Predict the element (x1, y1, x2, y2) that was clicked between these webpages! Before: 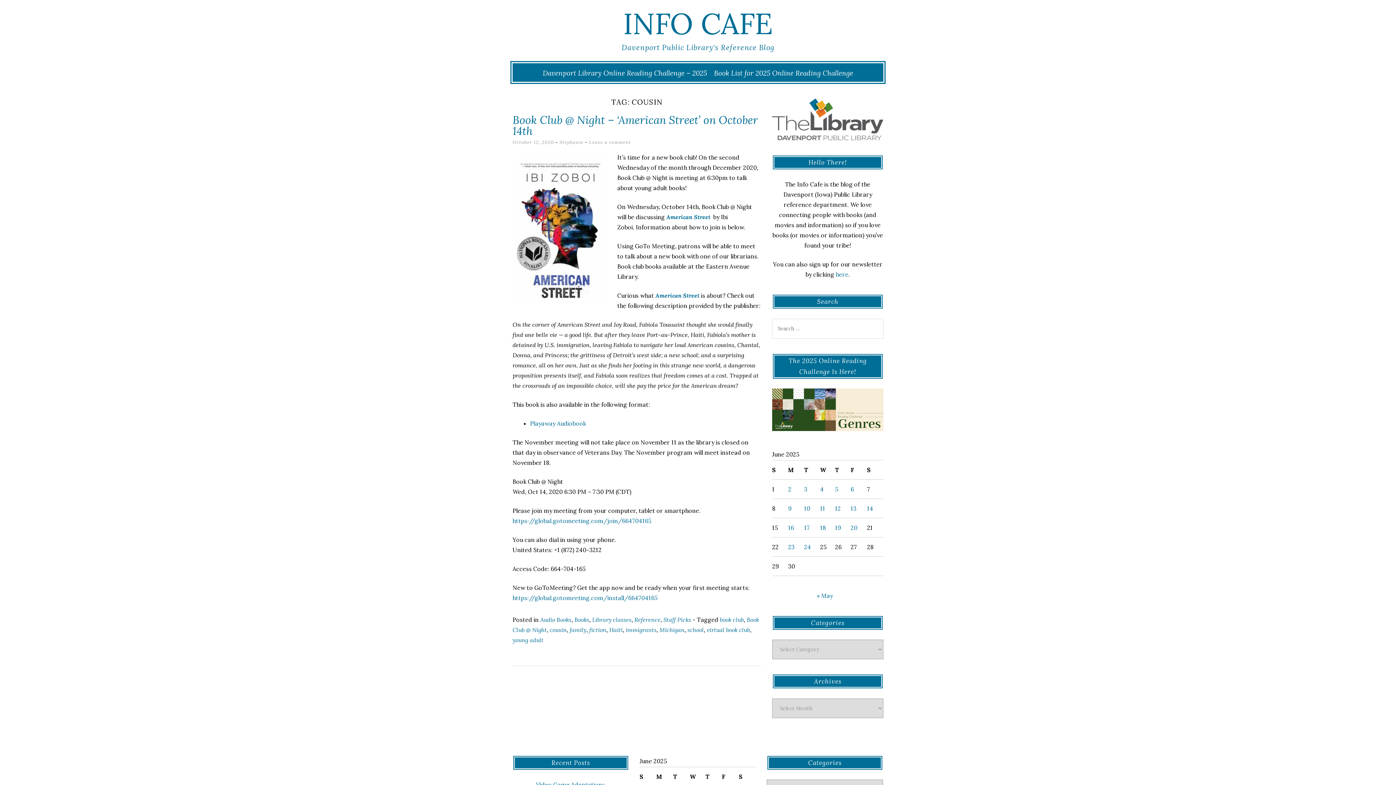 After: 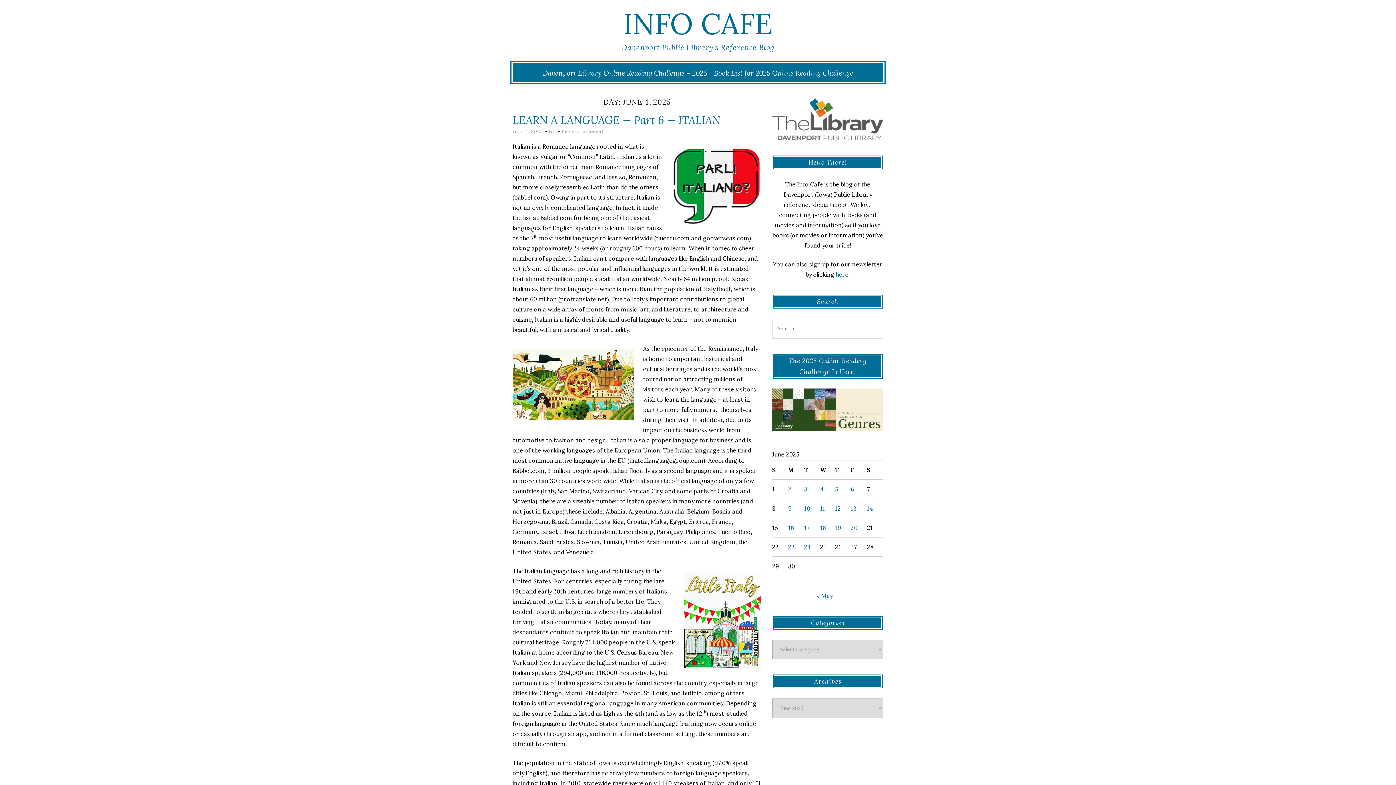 Action: label: Posts published on June 4, 2025 bbox: (820, 485, 824, 492)